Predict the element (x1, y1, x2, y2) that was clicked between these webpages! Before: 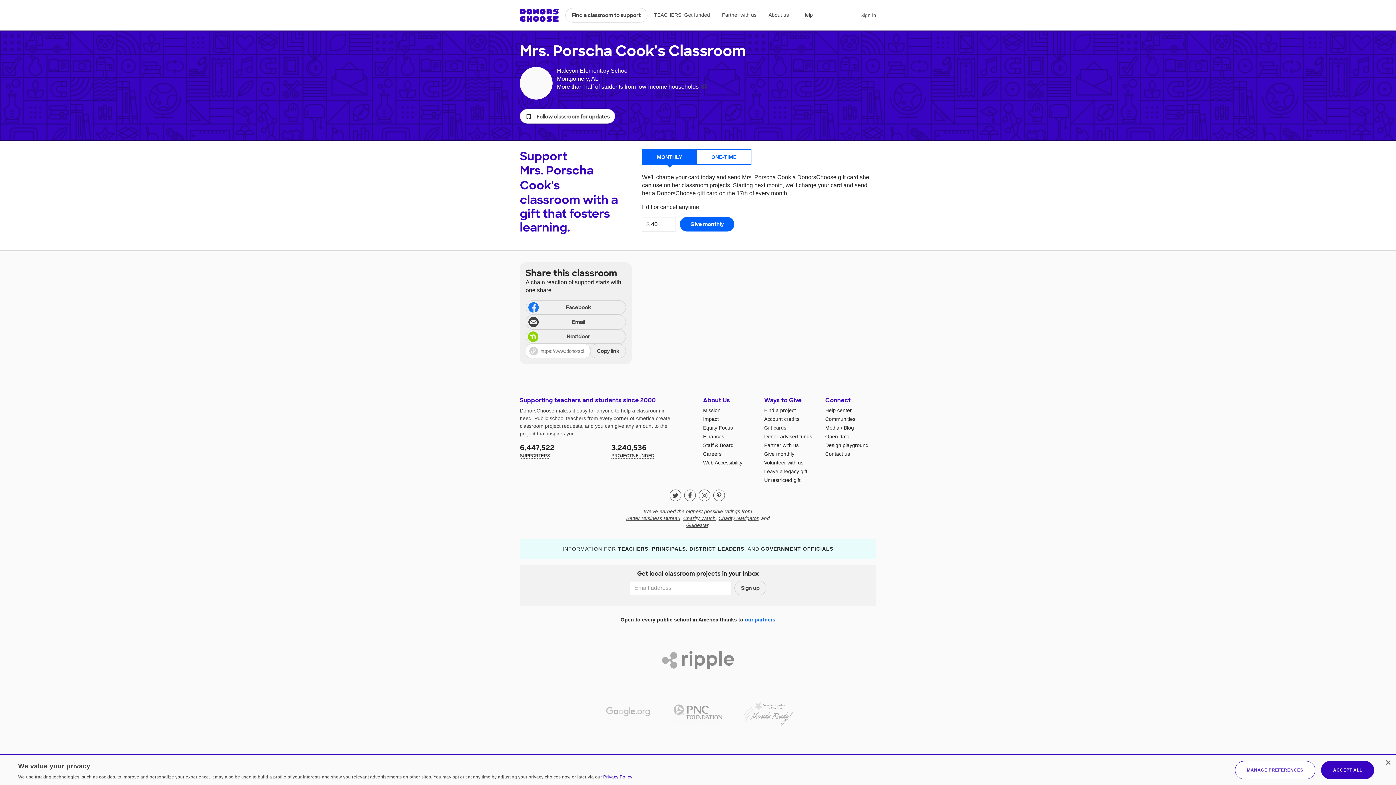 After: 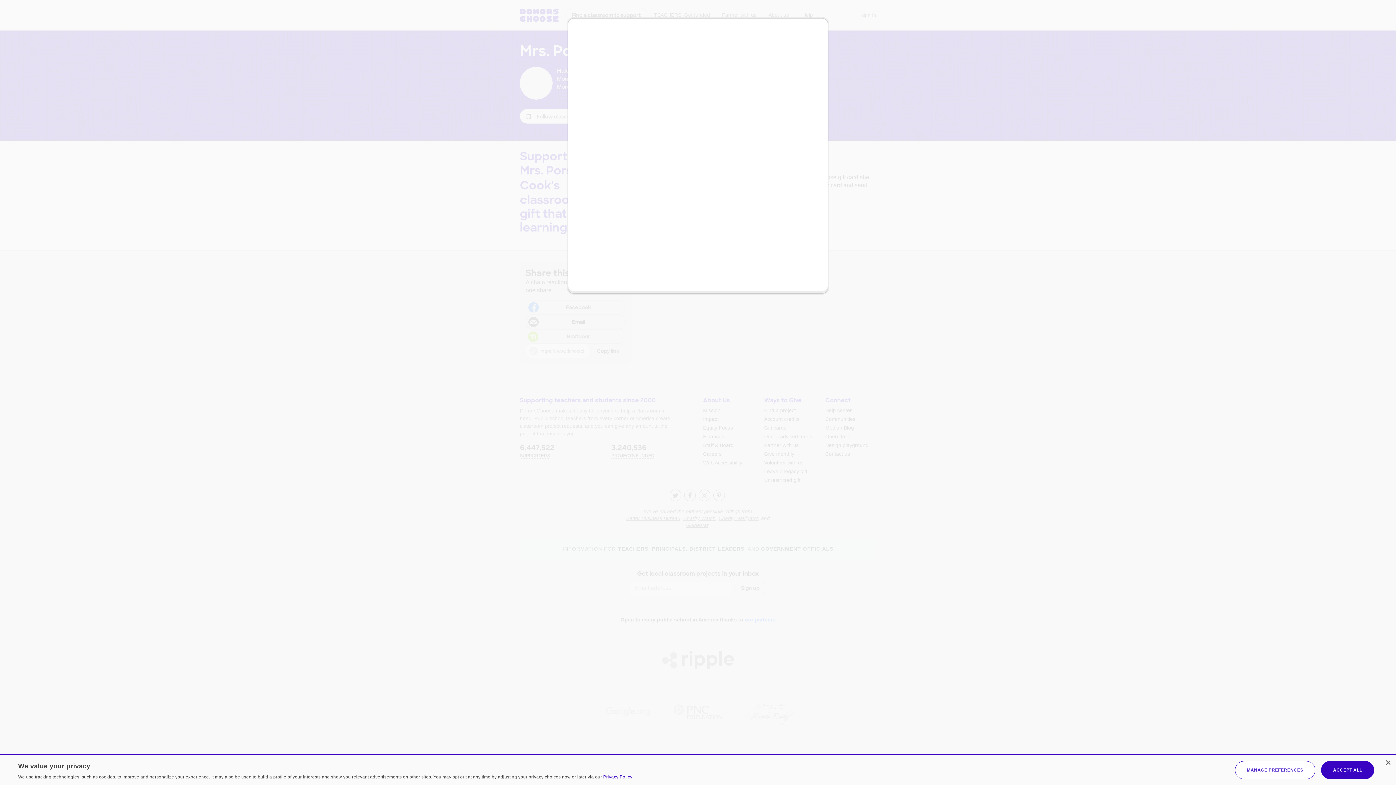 Action: bbox: (525, 315, 626, 329) label: Share via email